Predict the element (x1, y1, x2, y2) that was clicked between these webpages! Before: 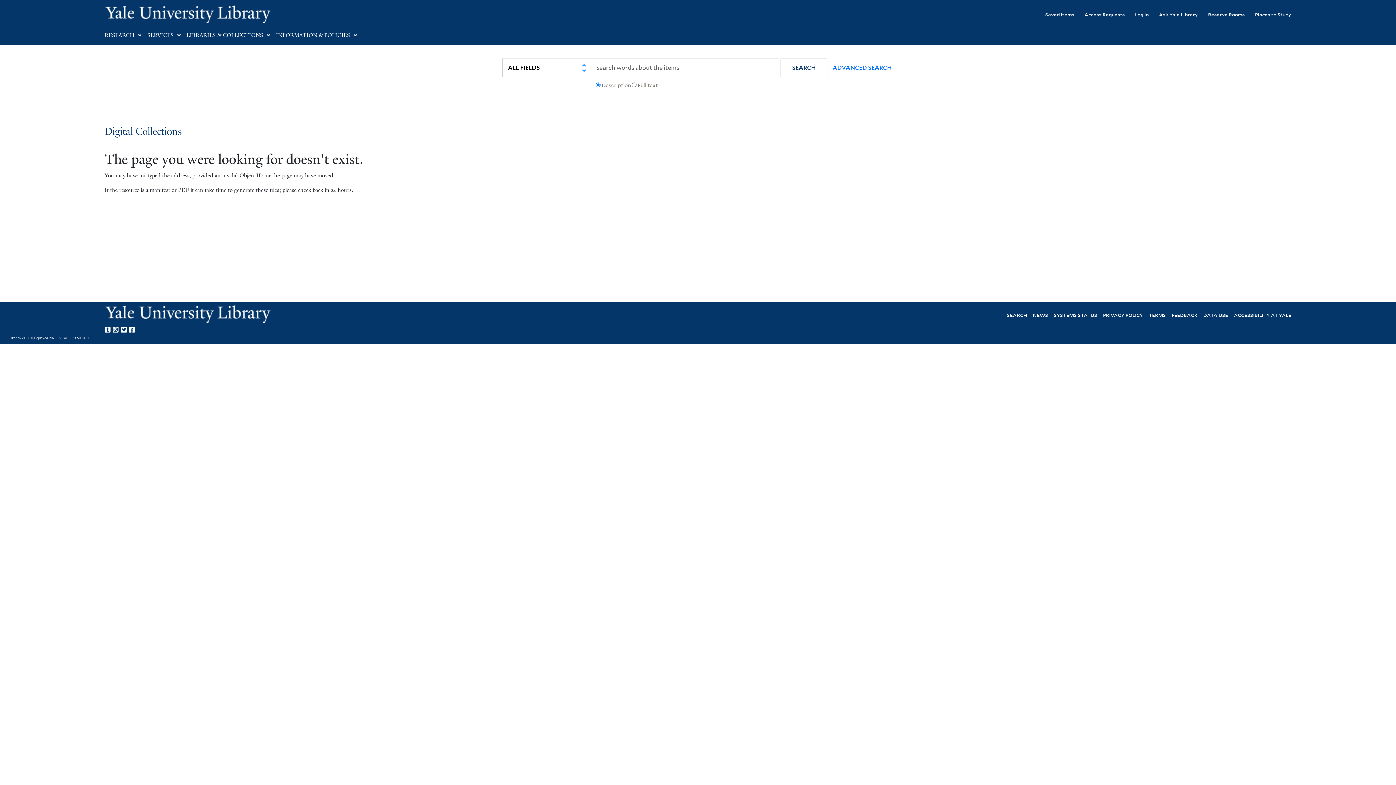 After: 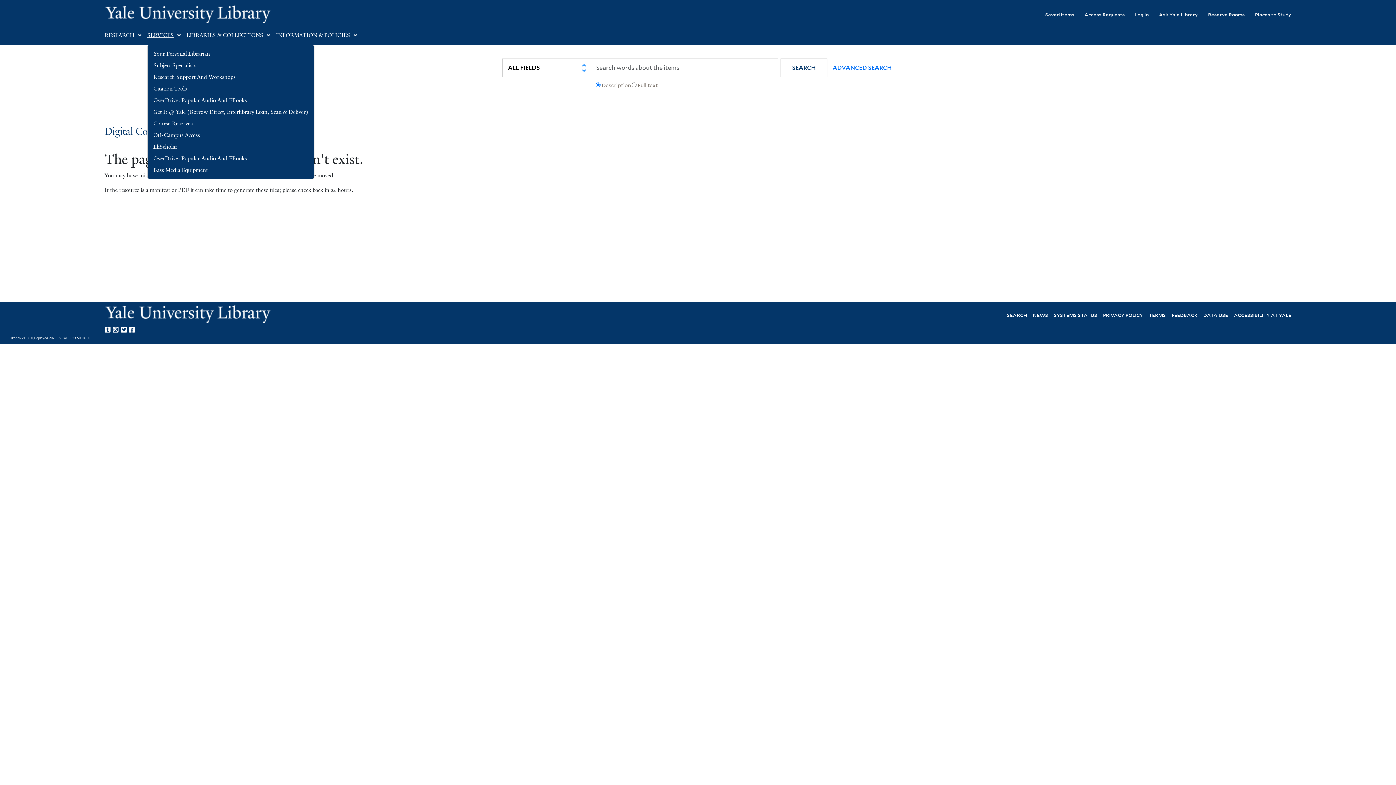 Action: label: SERVICES bbox: (147, 32, 173, 38)